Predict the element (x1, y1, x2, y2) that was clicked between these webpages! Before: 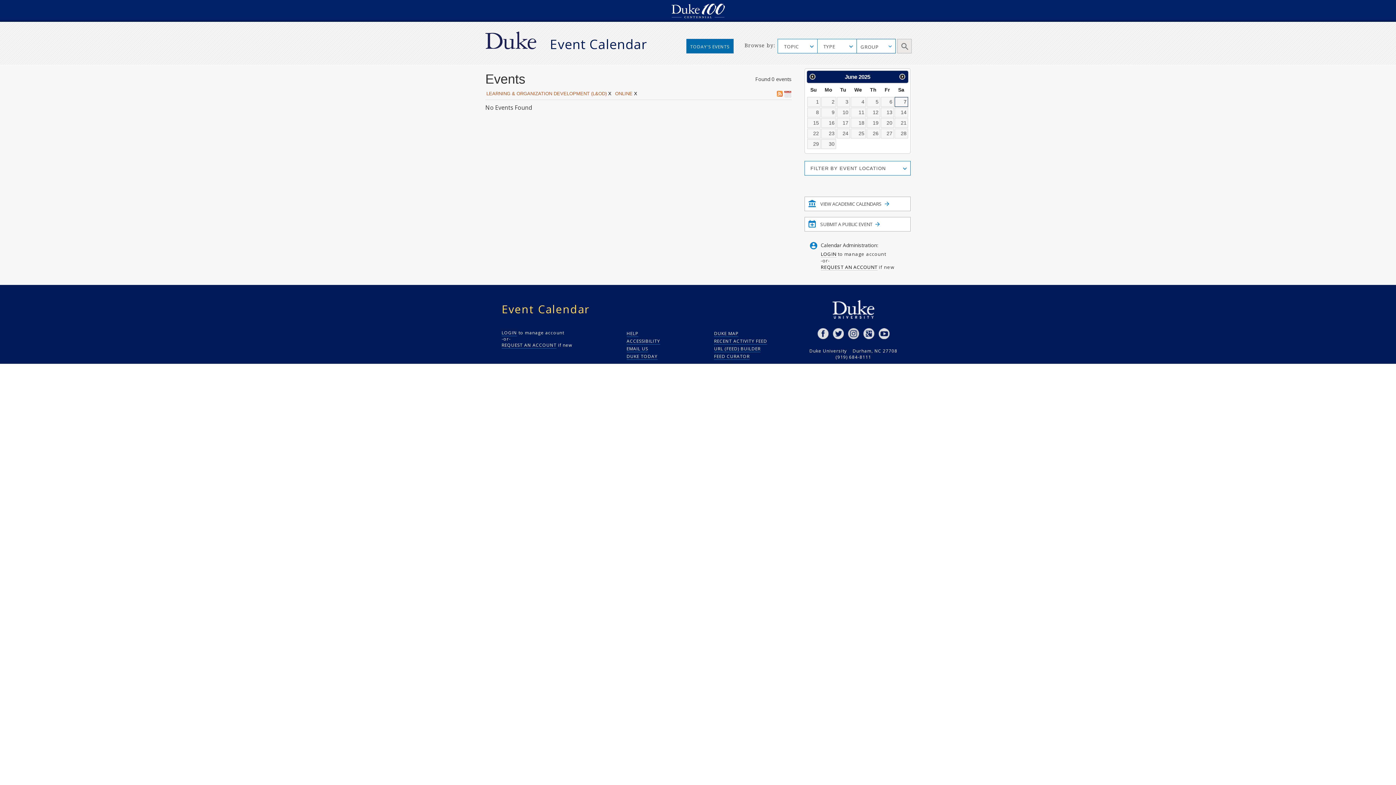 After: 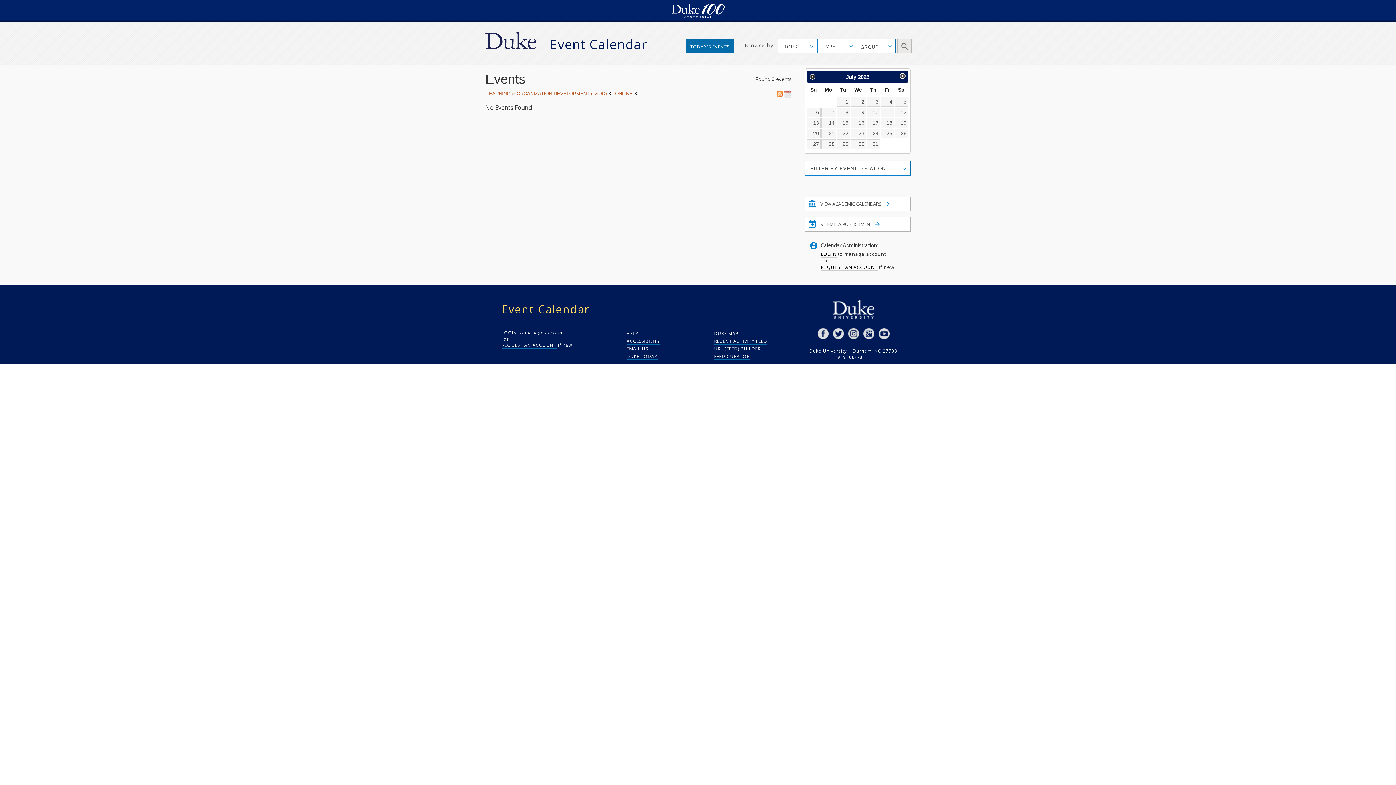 Action: label: Next Month bbox: (897, 71, 907, 81)